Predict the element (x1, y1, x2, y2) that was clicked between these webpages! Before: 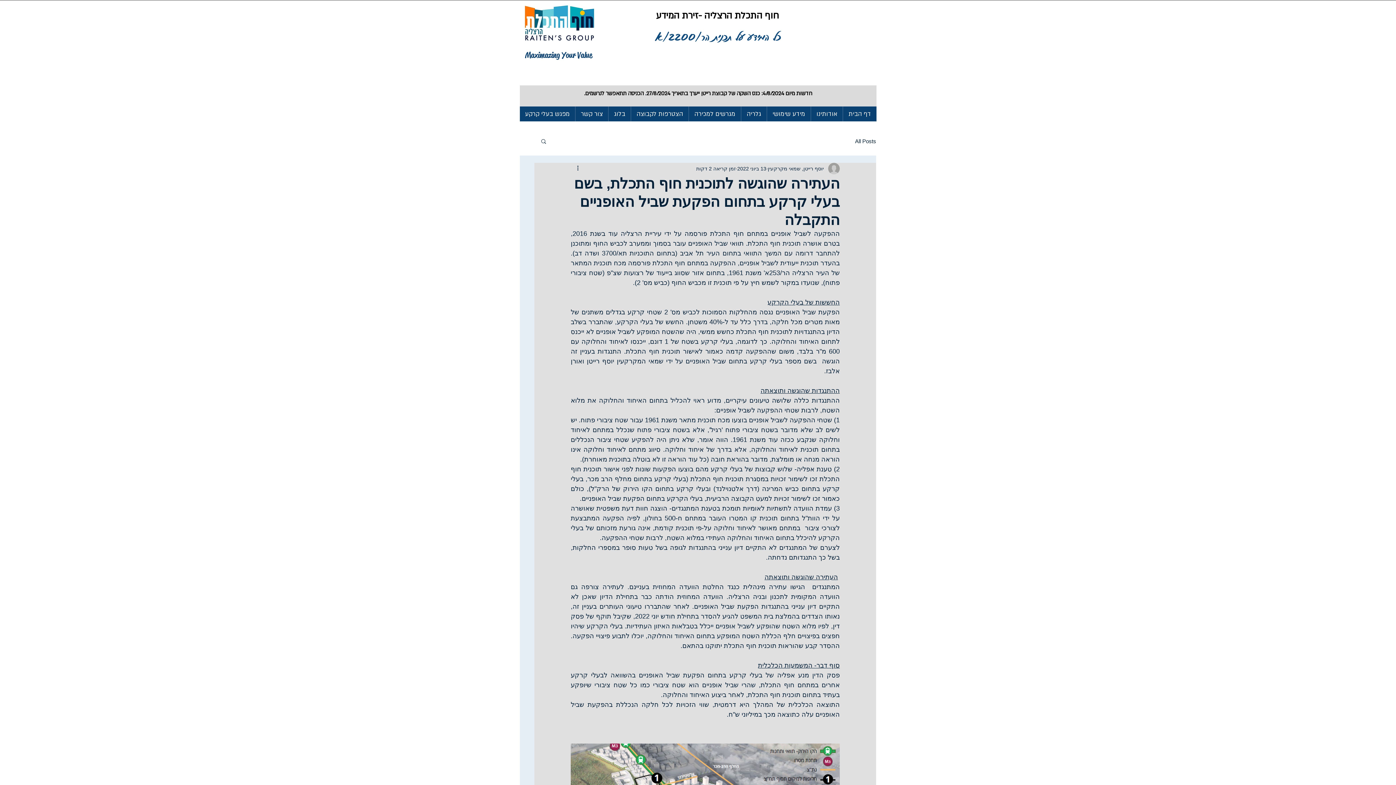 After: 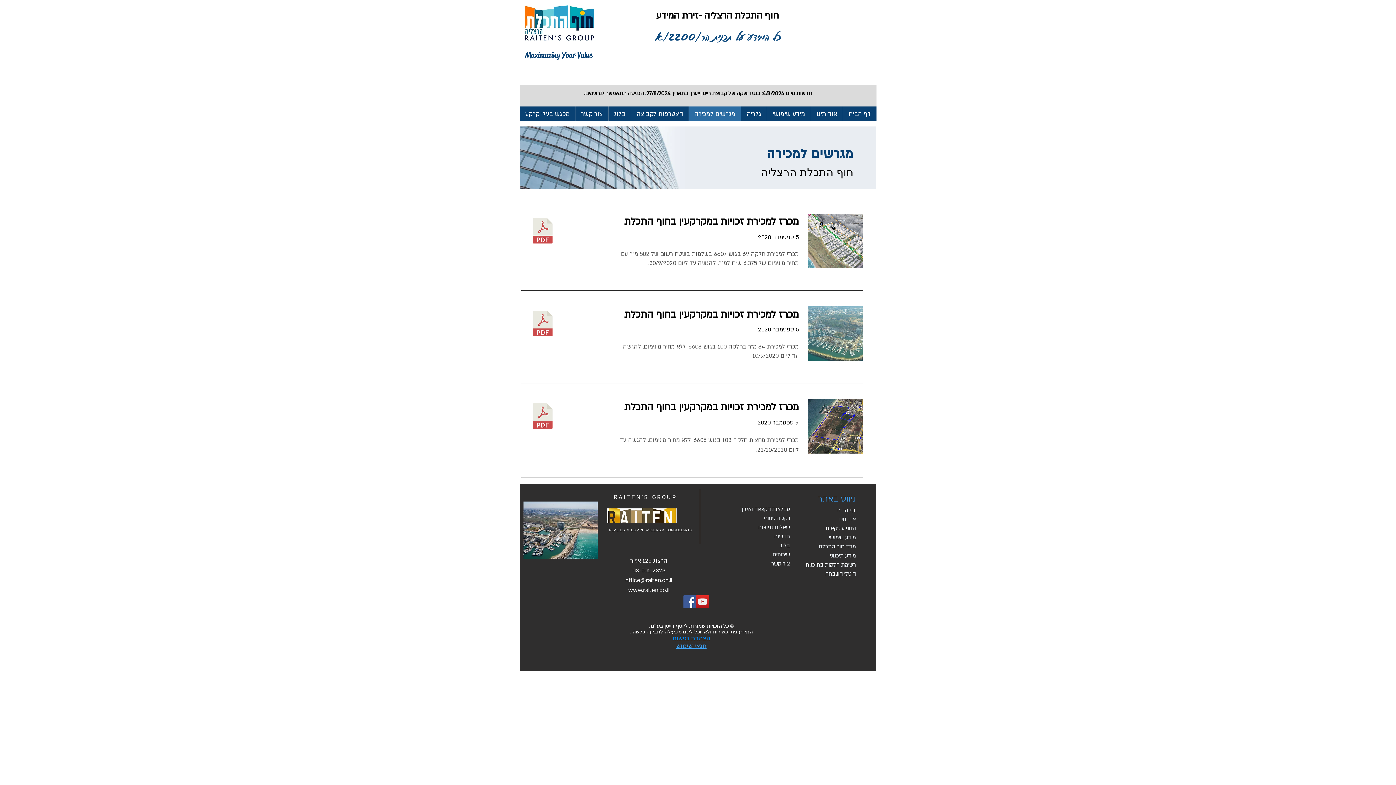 Action: label: מגרשים למכירה bbox: (688, 106, 741, 121)